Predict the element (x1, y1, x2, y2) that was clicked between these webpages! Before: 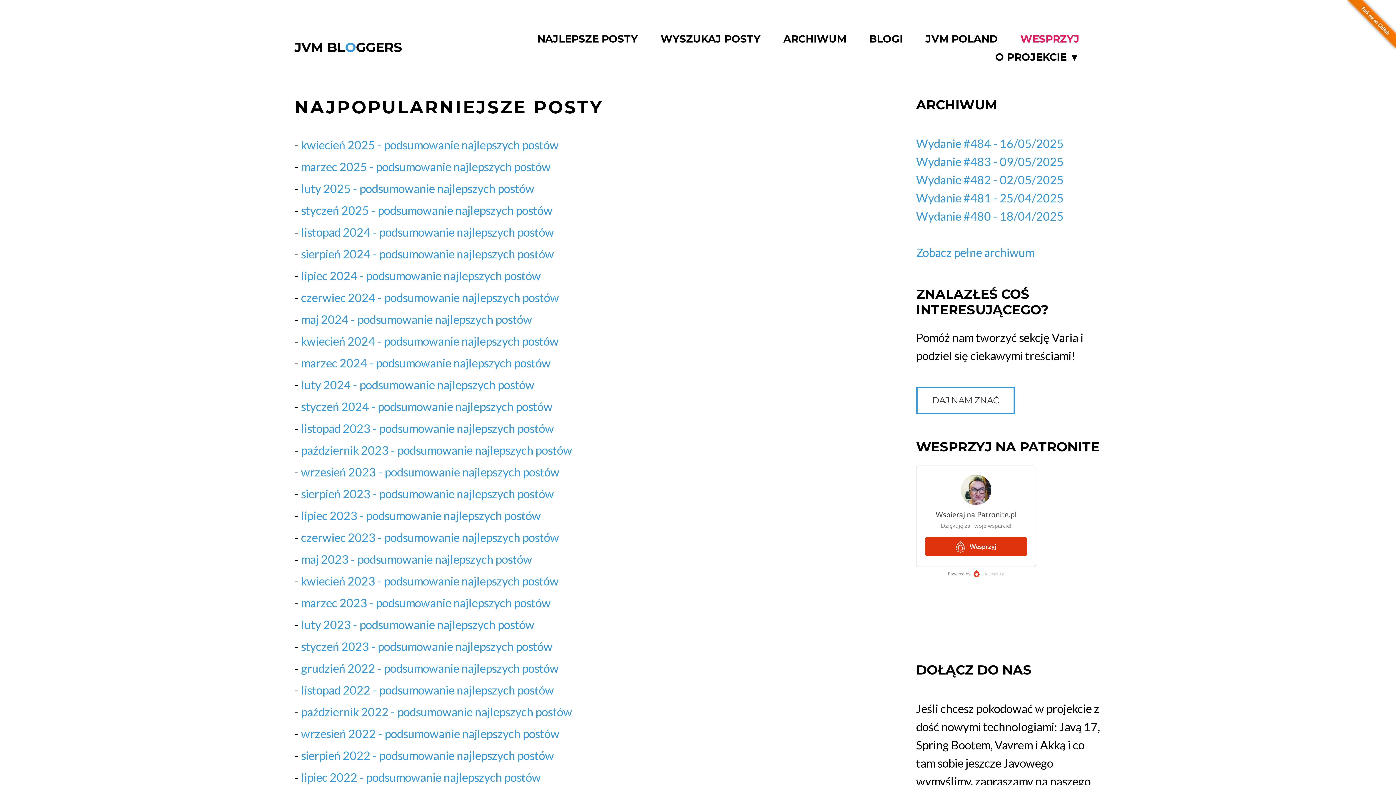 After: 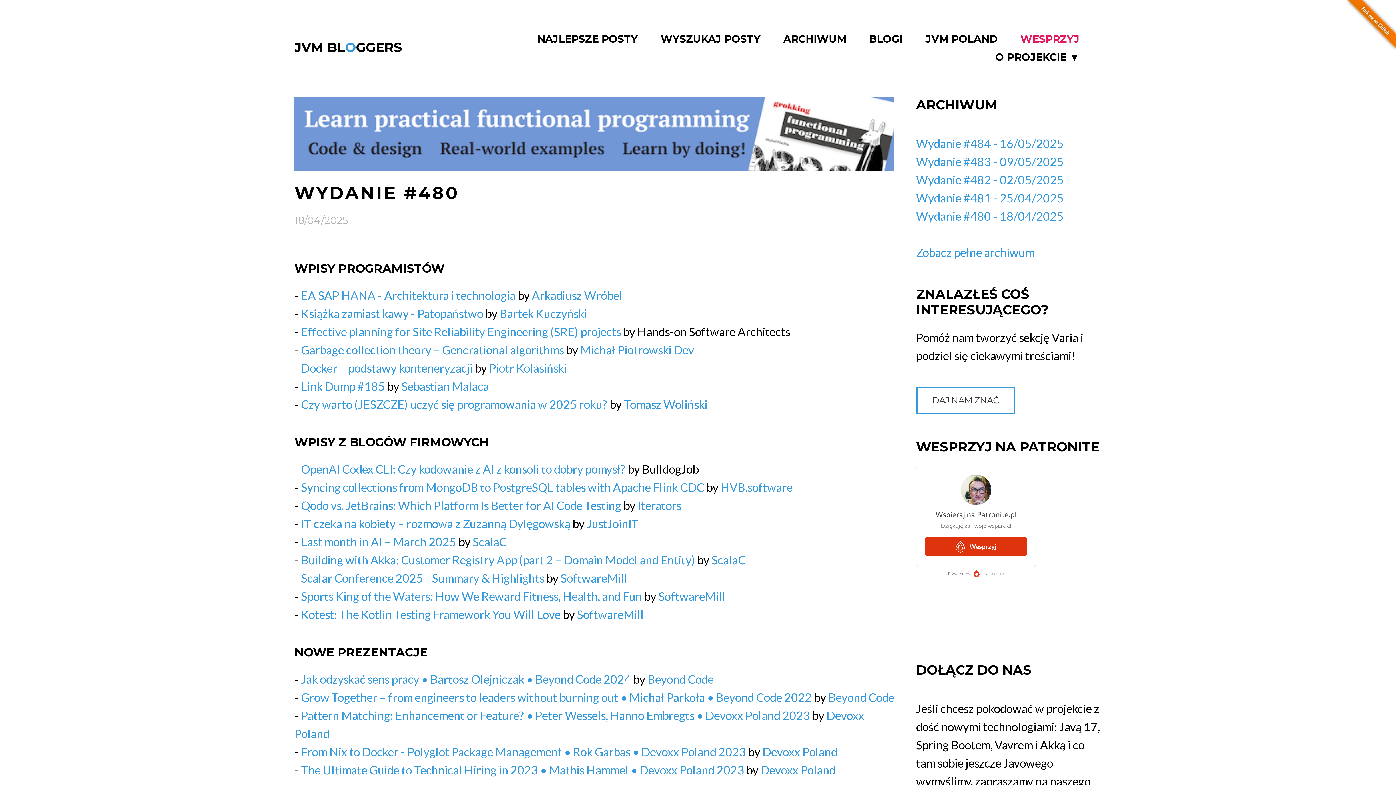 Action: label: Wydanie #480 - 18/04/2025 bbox: (916, 209, 1063, 223)